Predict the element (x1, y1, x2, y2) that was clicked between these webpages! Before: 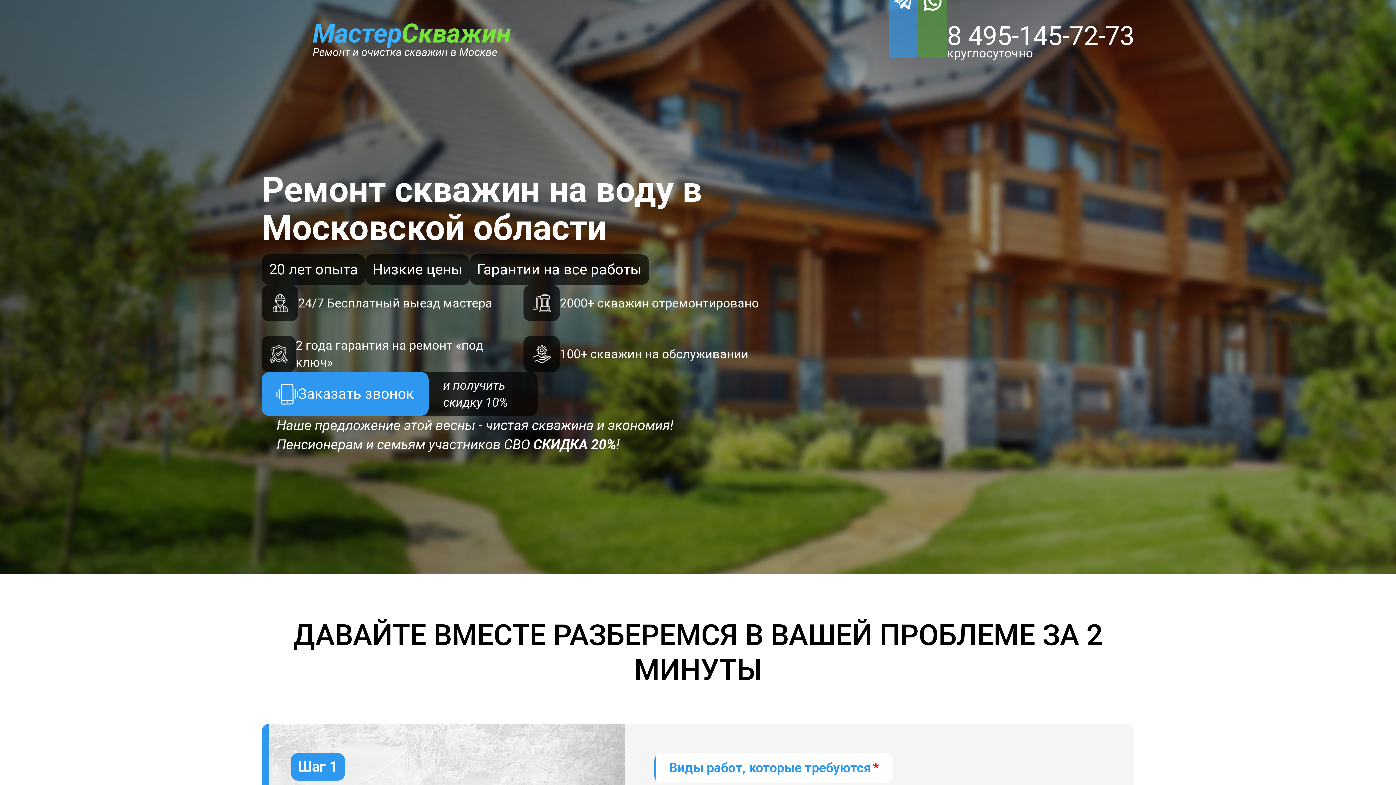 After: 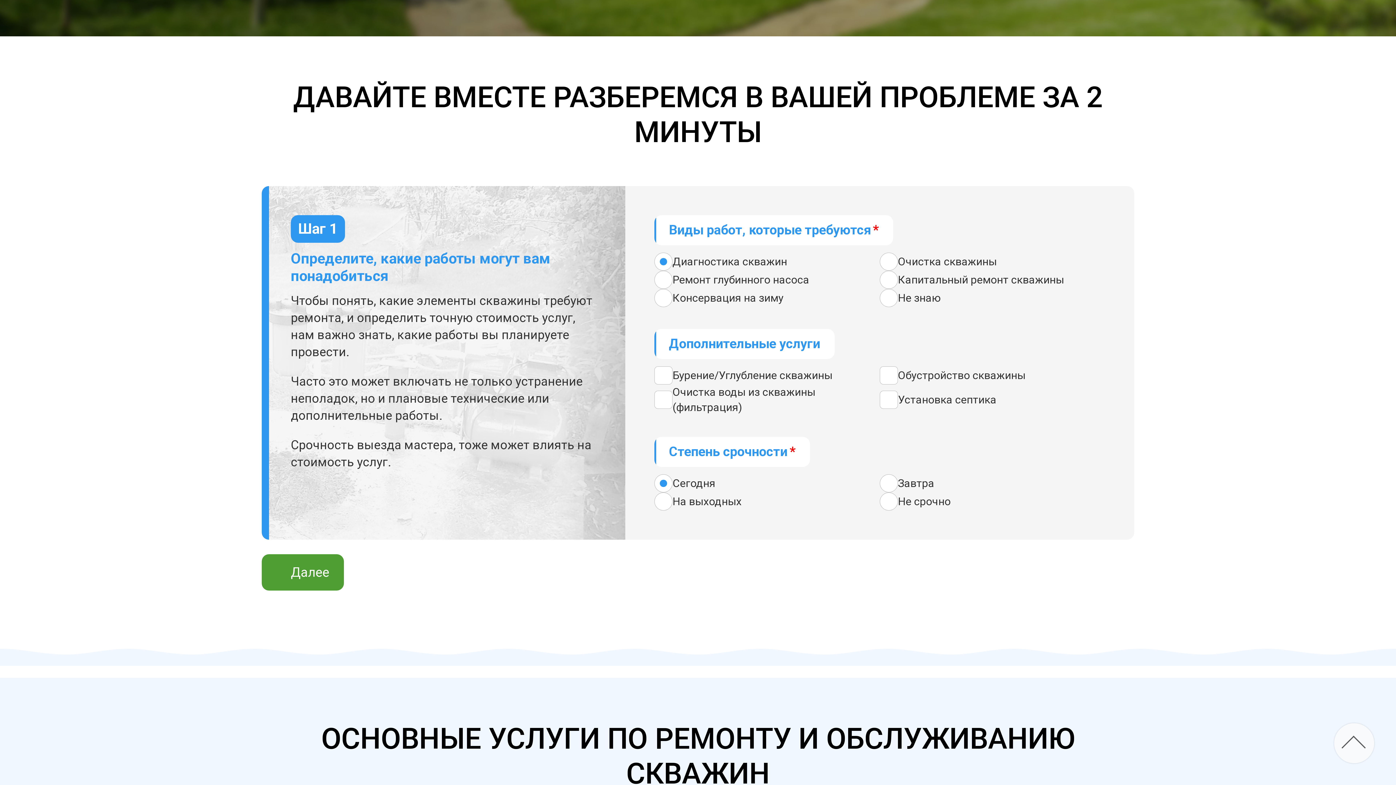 Action: bbox: (261, 254, 365, 285) label: 20 лет опыта